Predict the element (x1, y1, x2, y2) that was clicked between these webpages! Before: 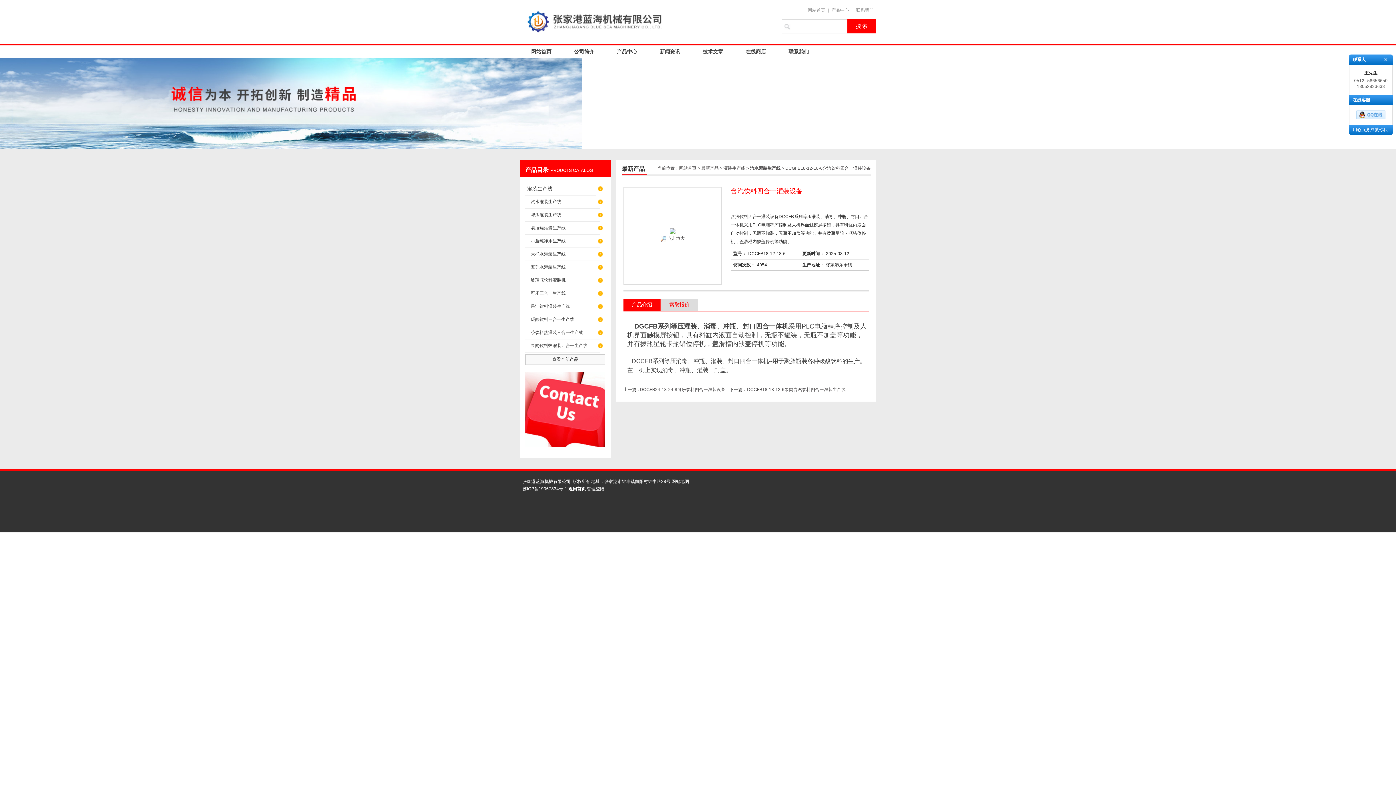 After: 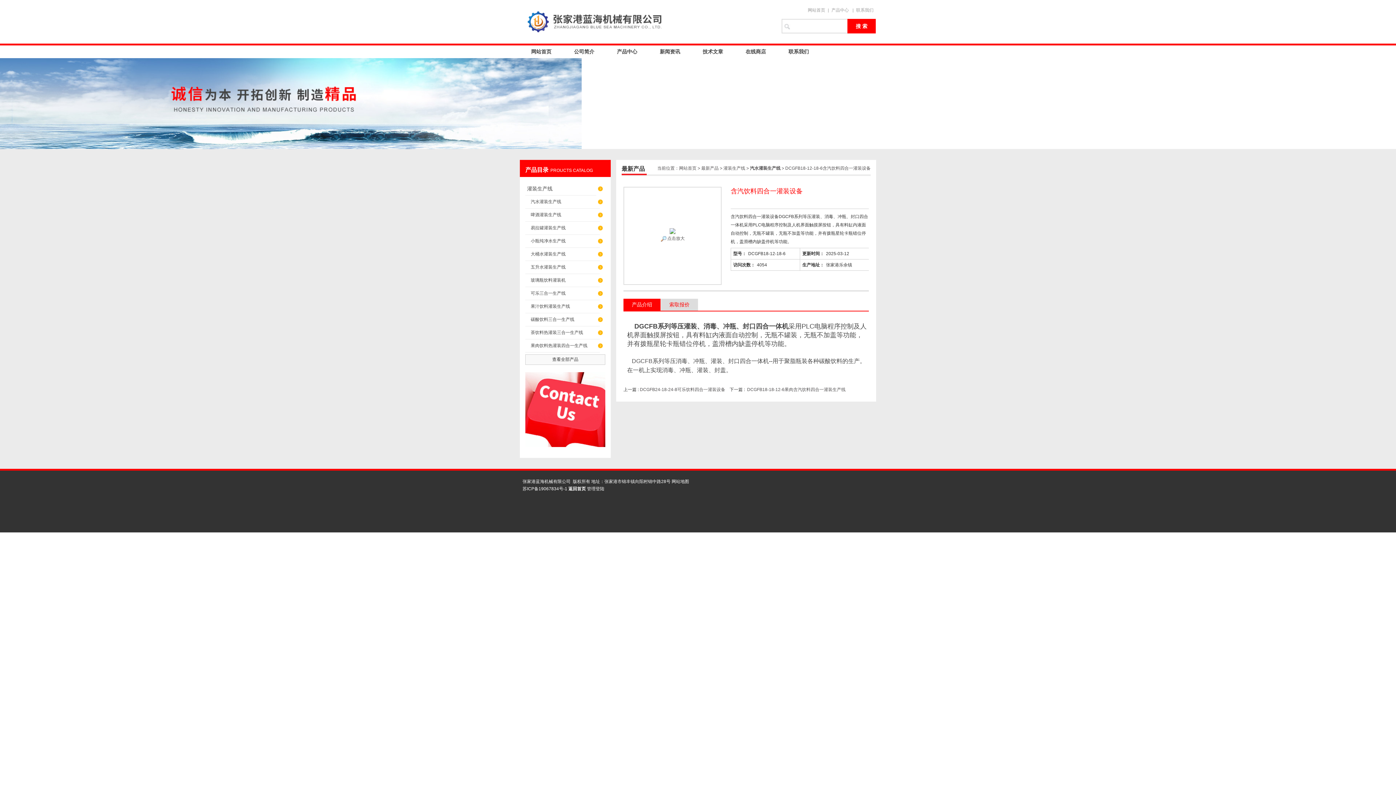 Action: bbox: (1382, 56, 1389, 62)